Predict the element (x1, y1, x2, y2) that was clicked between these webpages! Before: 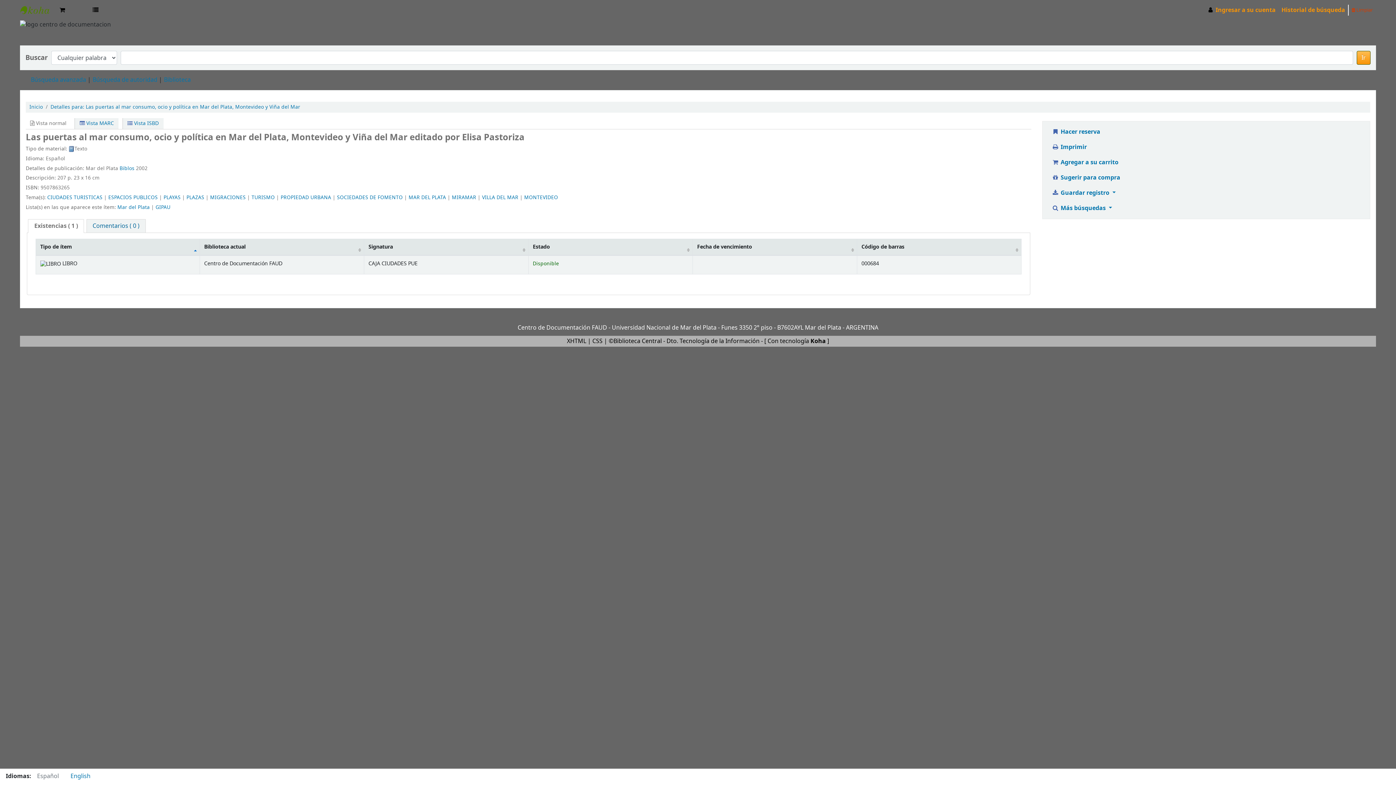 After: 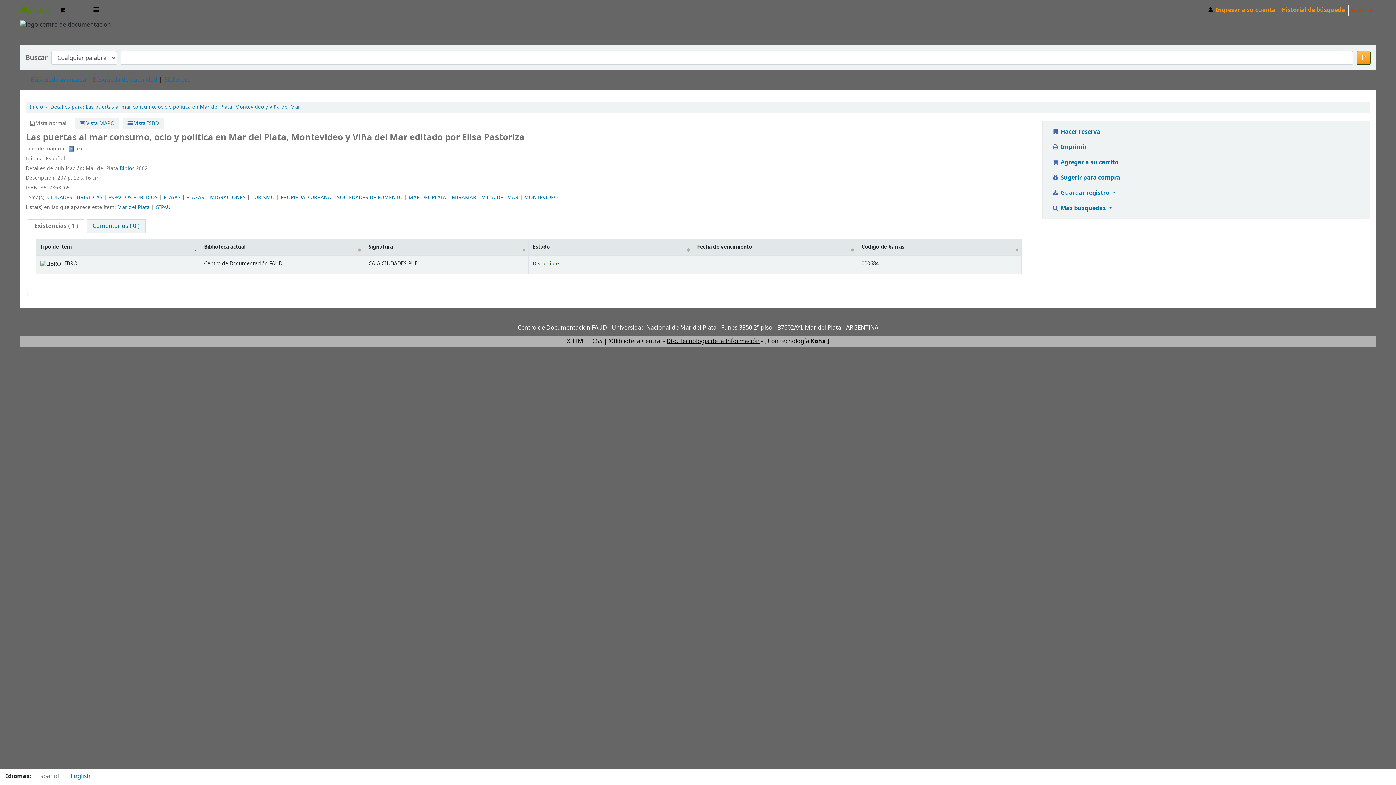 Action: label: Dto. Tecnología de la Información bbox: (666, 337, 759, 345)